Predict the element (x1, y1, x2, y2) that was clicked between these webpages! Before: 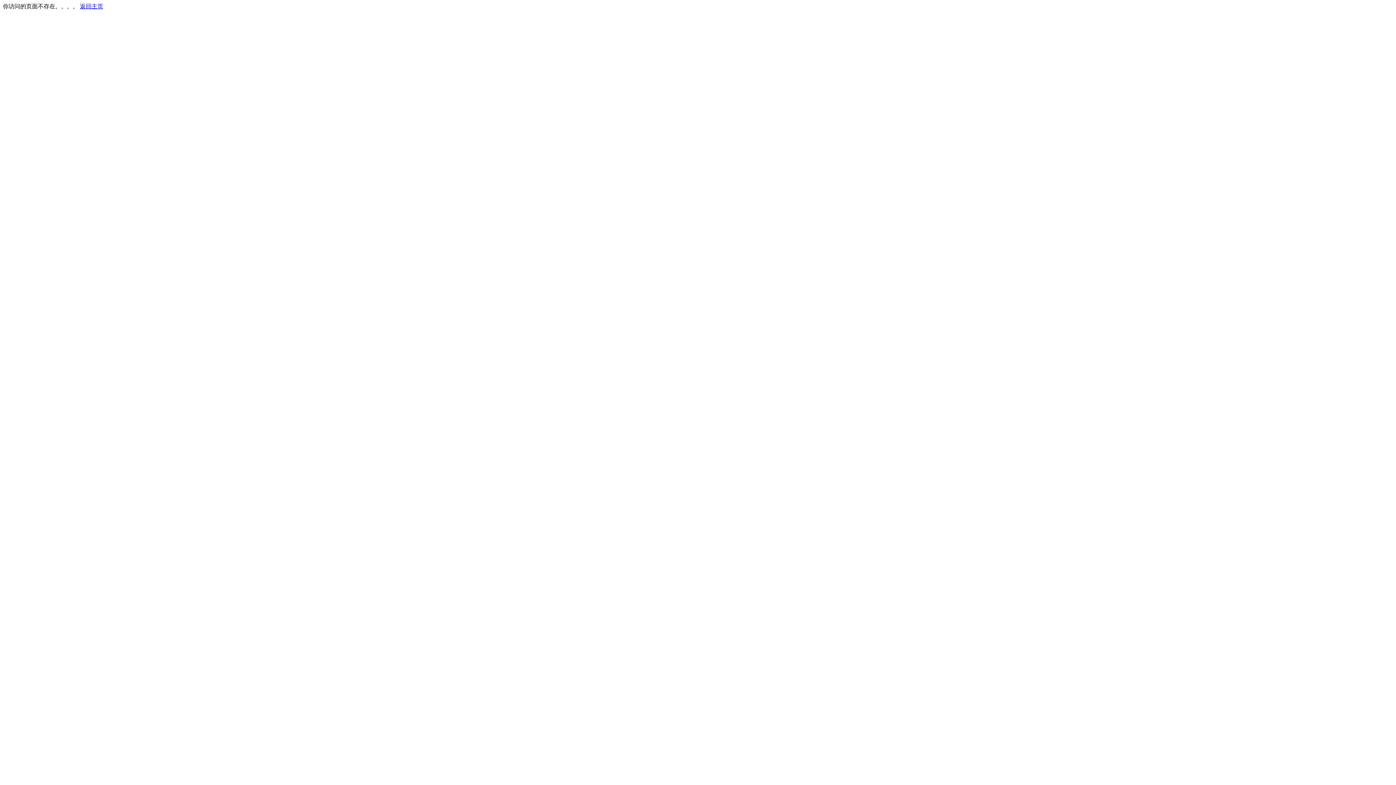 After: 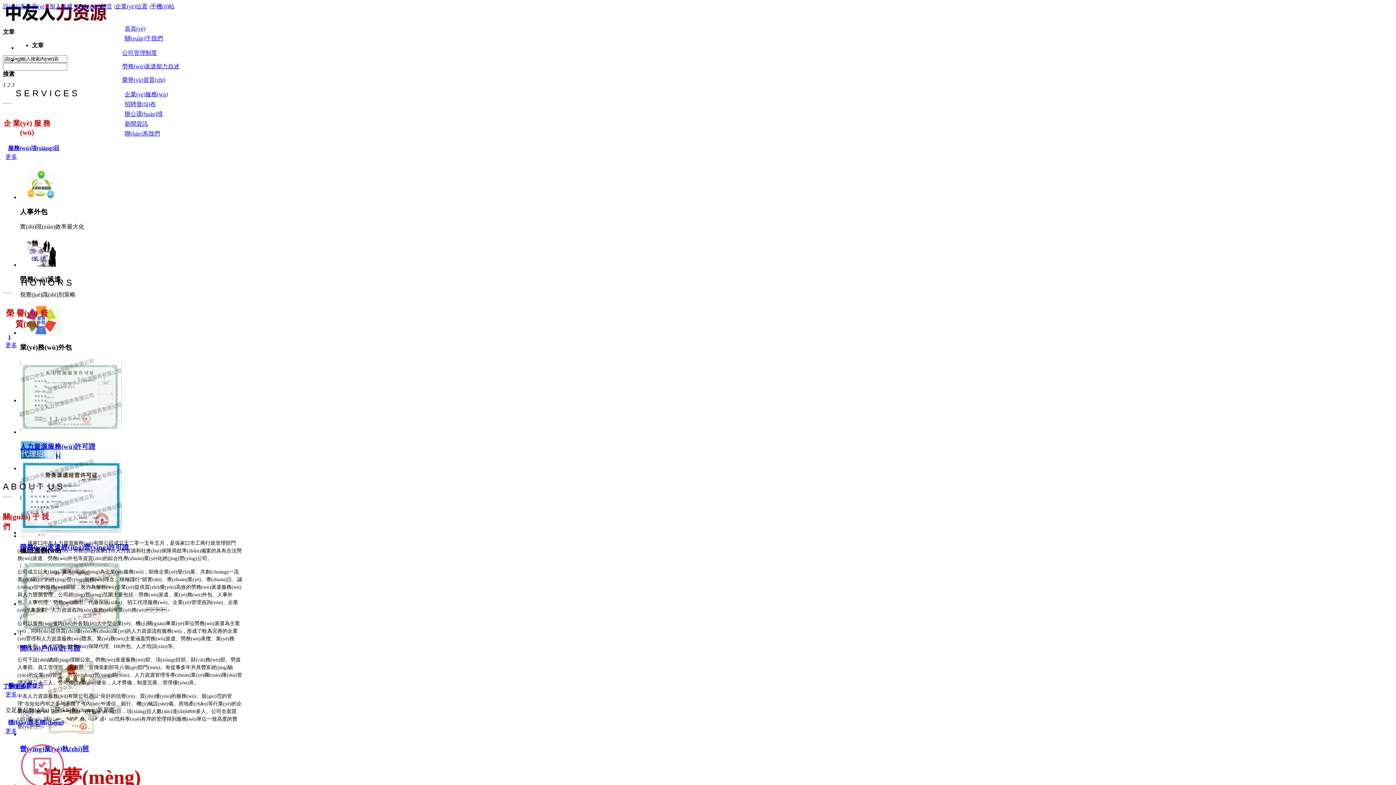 Action: bbox: (80, 3, 103, 9) label: 返回主页